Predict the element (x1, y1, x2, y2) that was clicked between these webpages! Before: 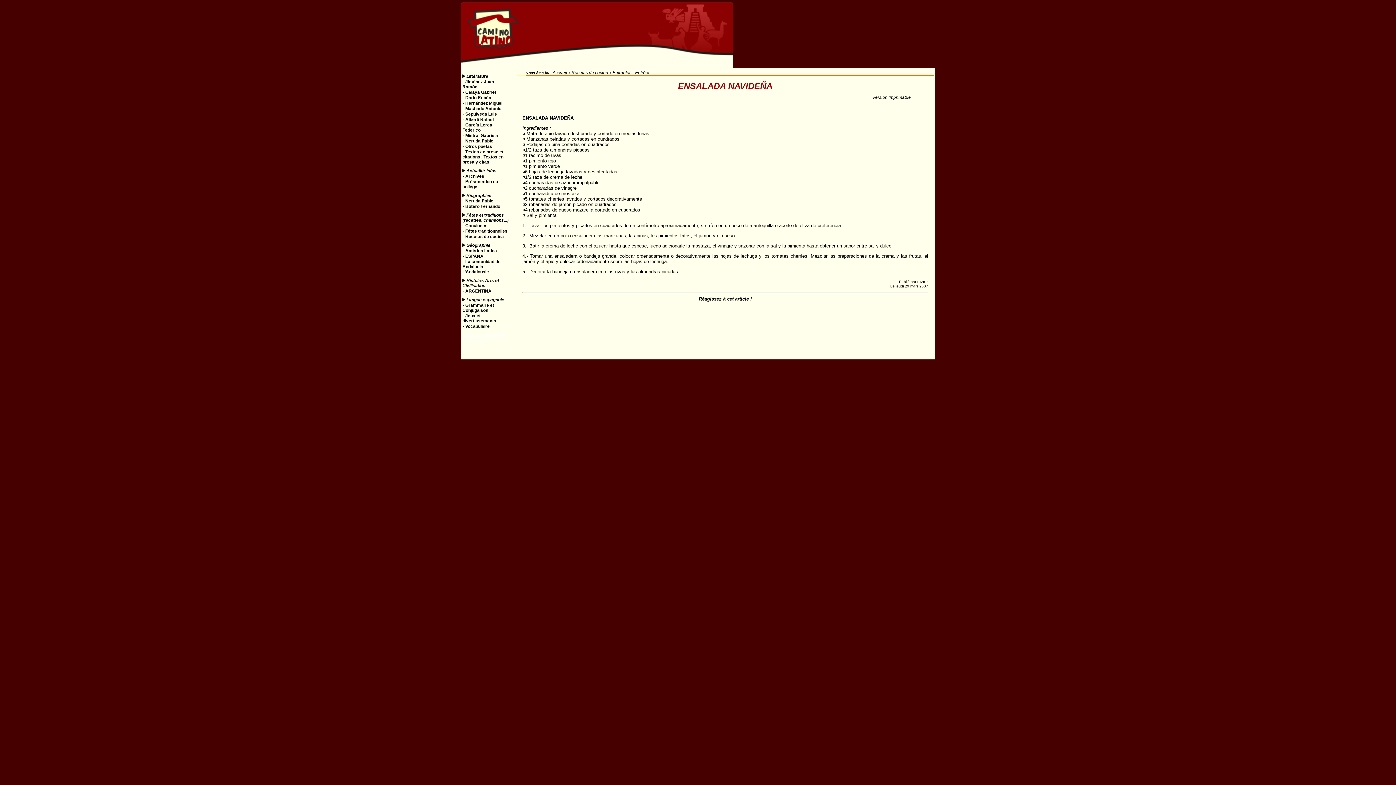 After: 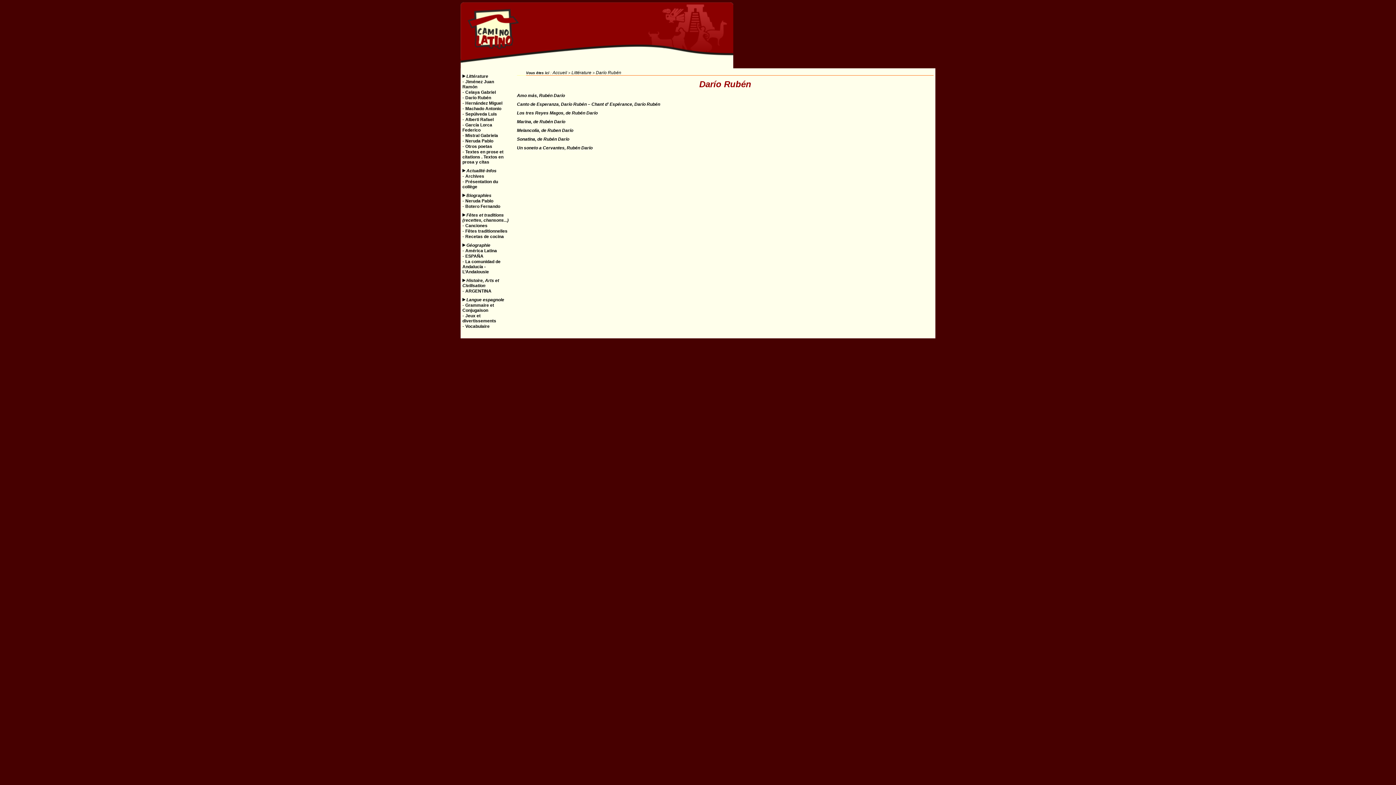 Action: bbox: (465, 95, 491, 100) label: Darío Rubén